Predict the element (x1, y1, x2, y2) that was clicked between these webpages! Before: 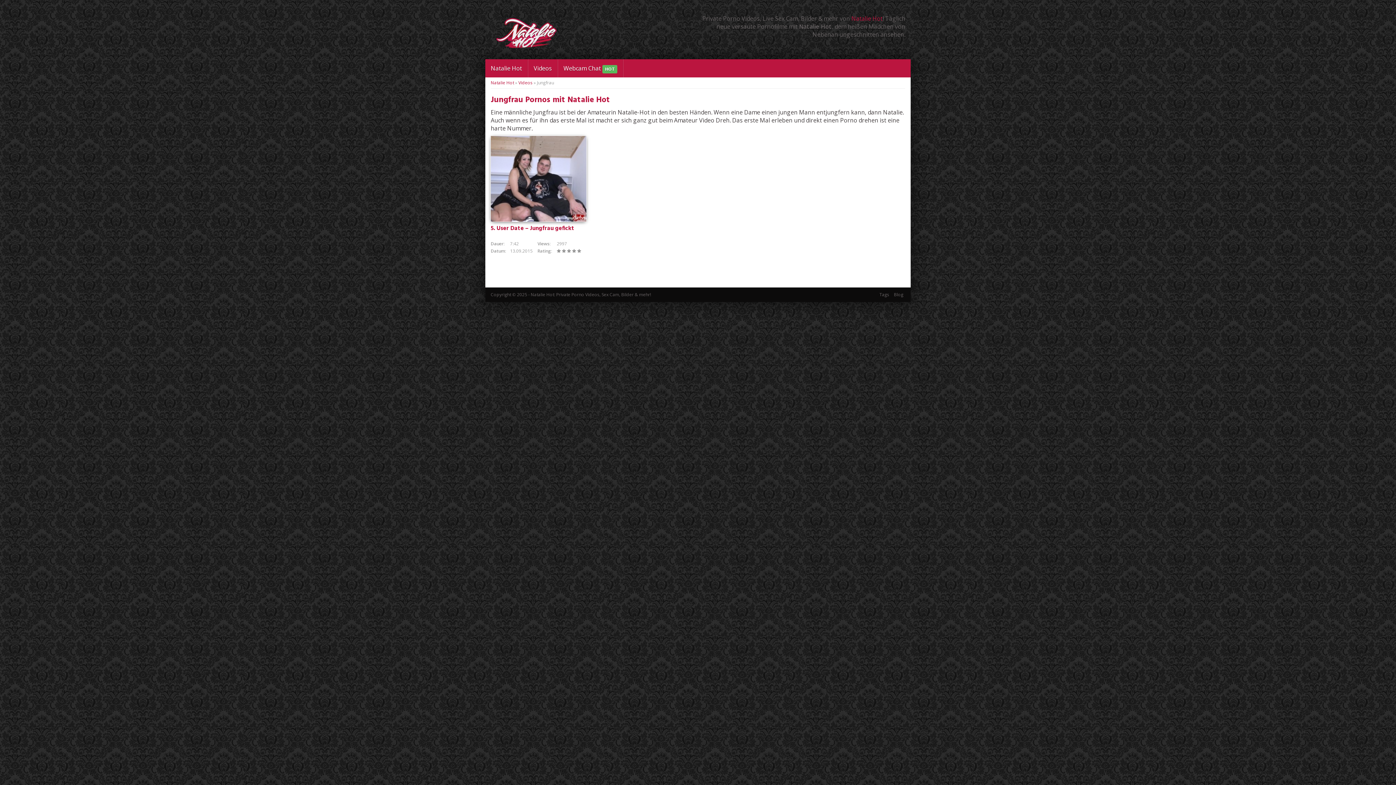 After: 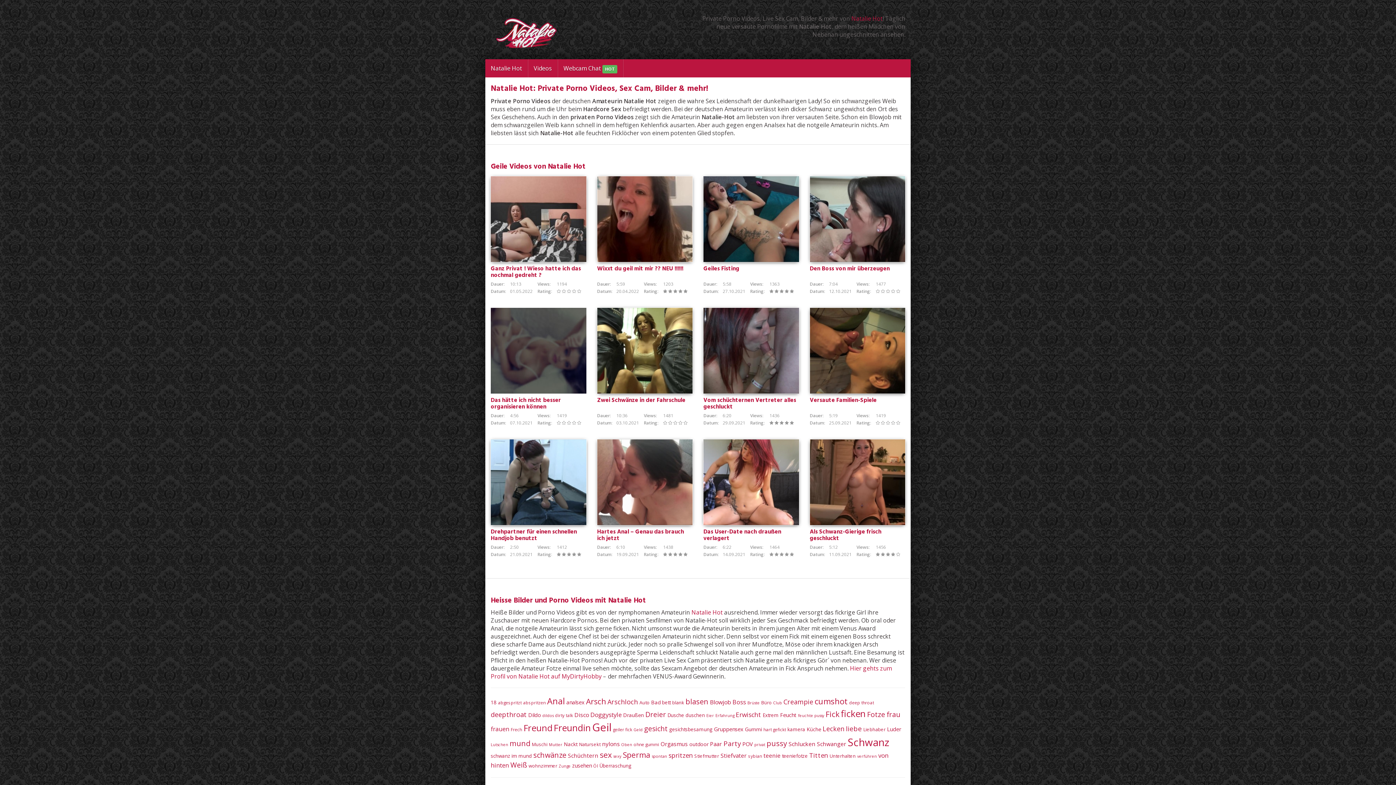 Action: bbox: (496, 18, 658, 48)